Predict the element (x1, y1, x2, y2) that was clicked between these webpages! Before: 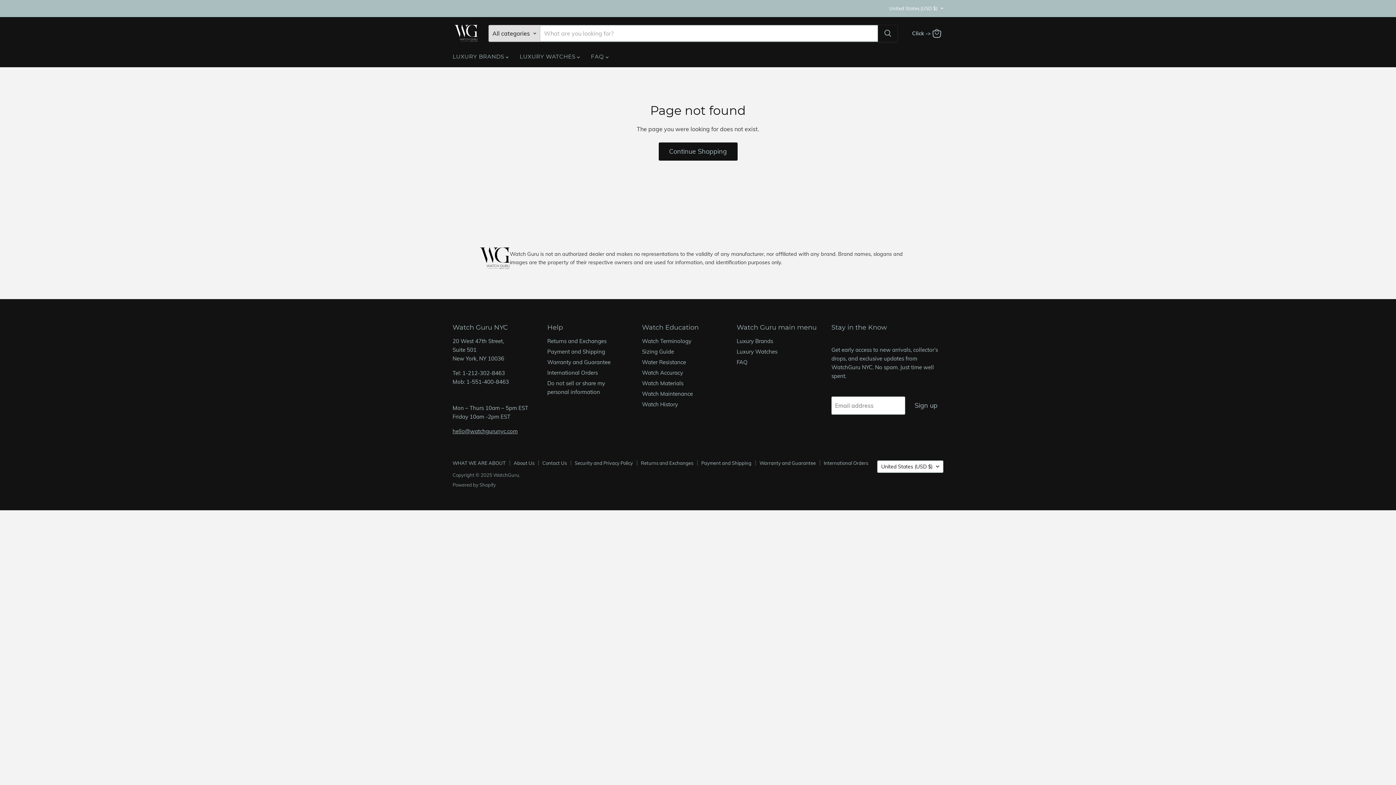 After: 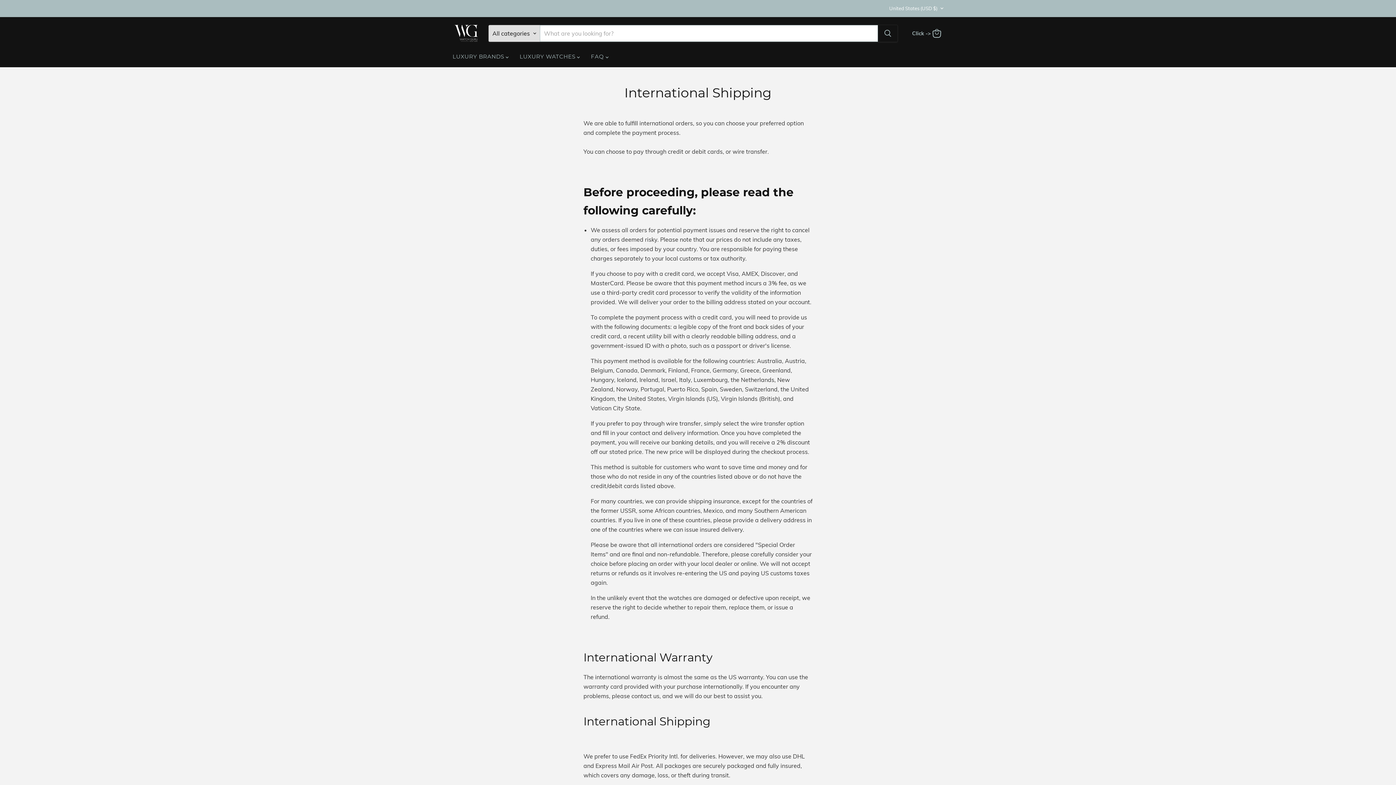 Action: label: International Orders bbox: (547, 369, 598, 376)